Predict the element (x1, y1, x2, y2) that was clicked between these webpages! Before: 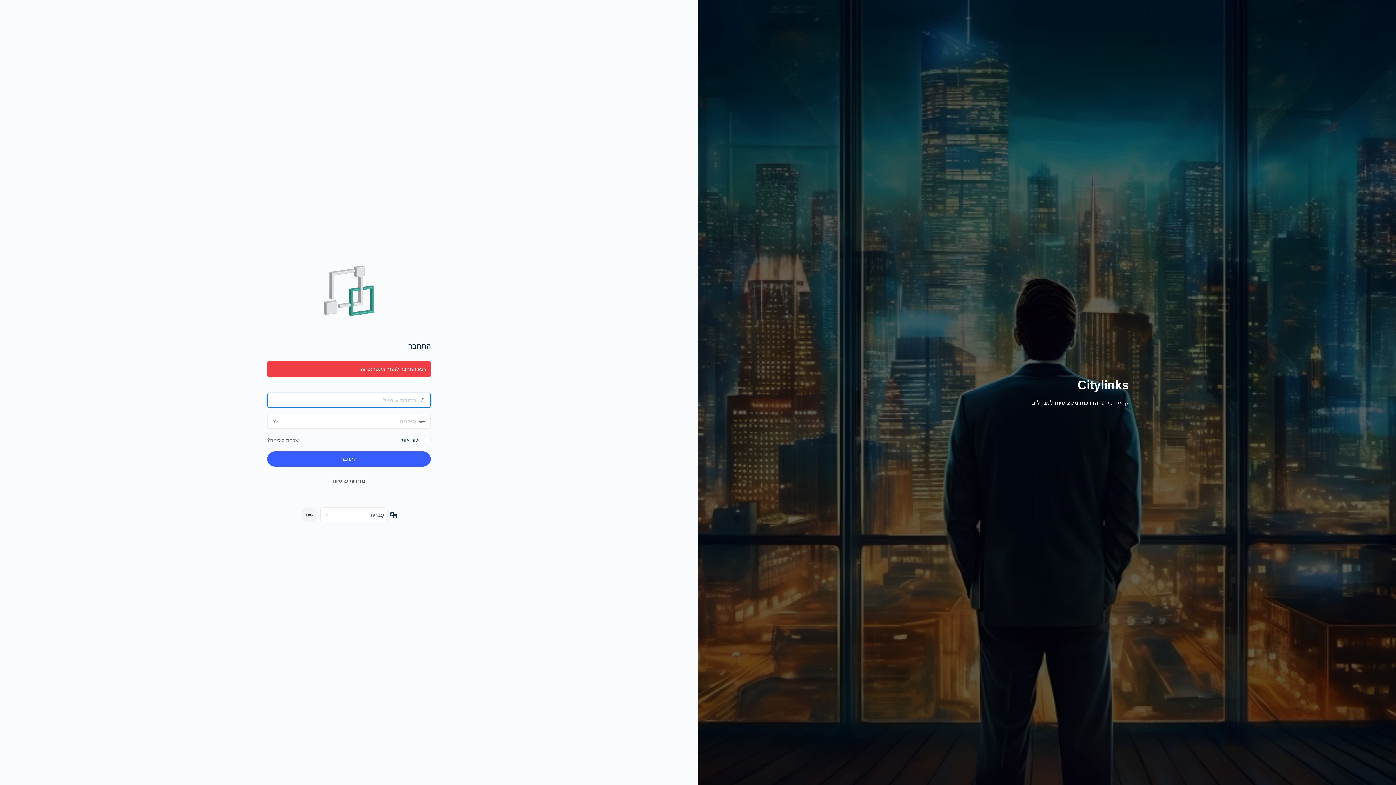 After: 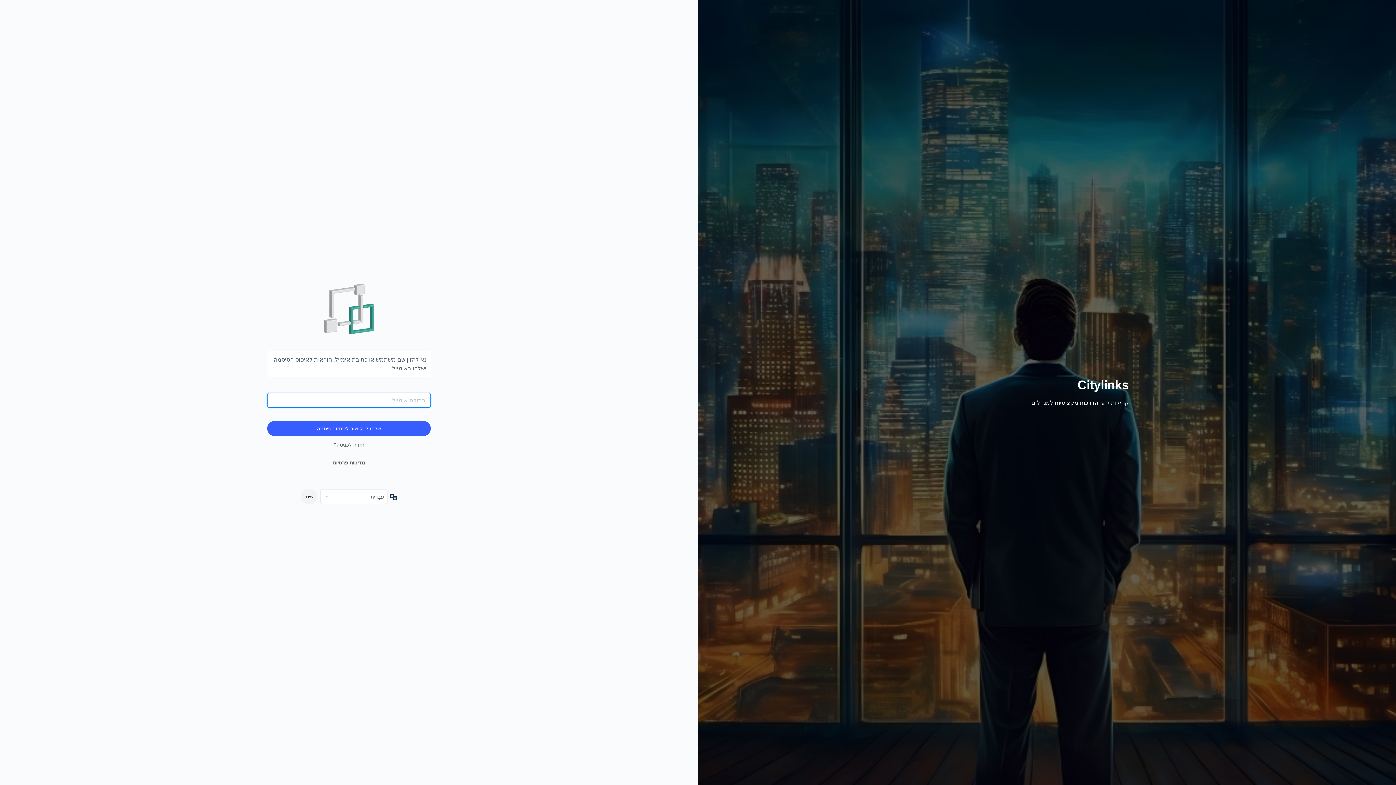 Action: label: שכחת סיסמה? bbox: (267, 437, 298, 443)